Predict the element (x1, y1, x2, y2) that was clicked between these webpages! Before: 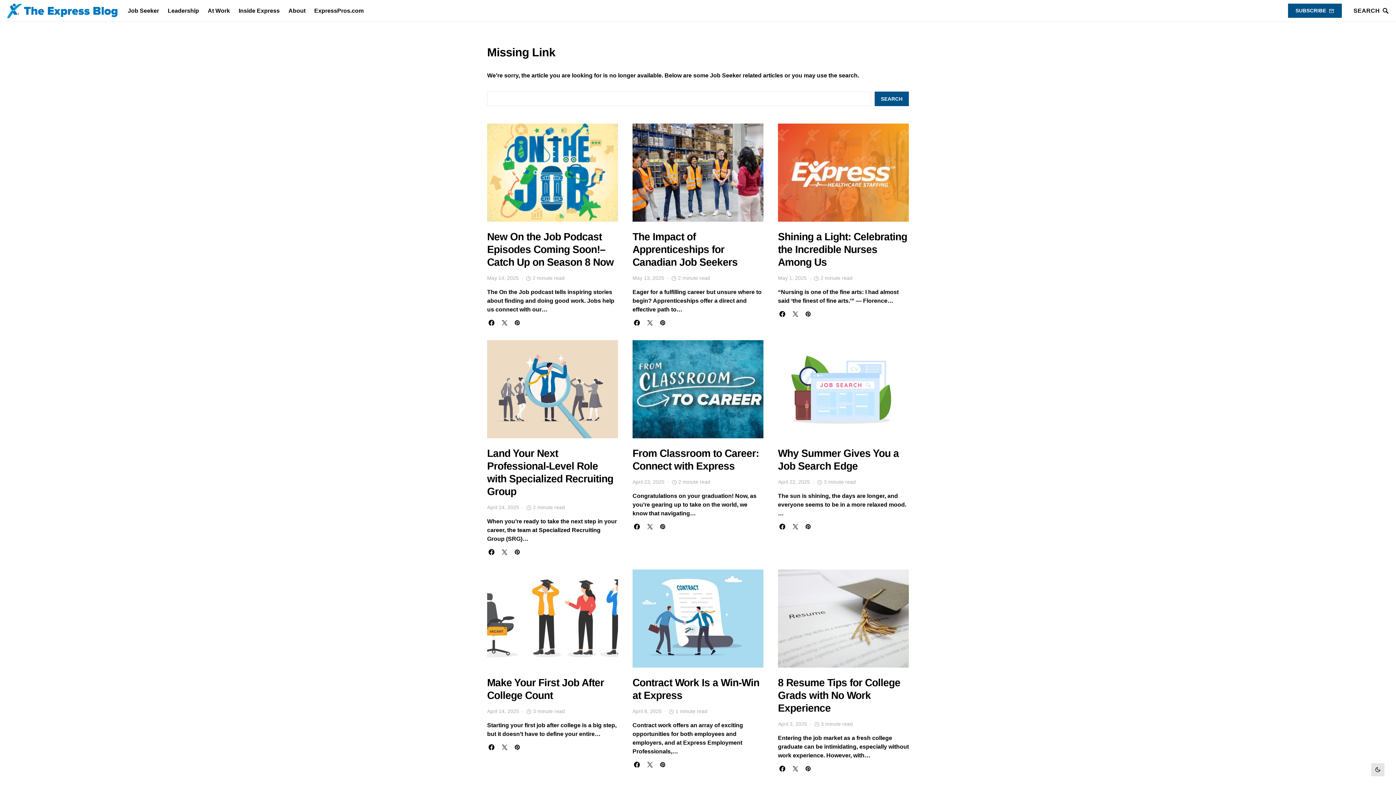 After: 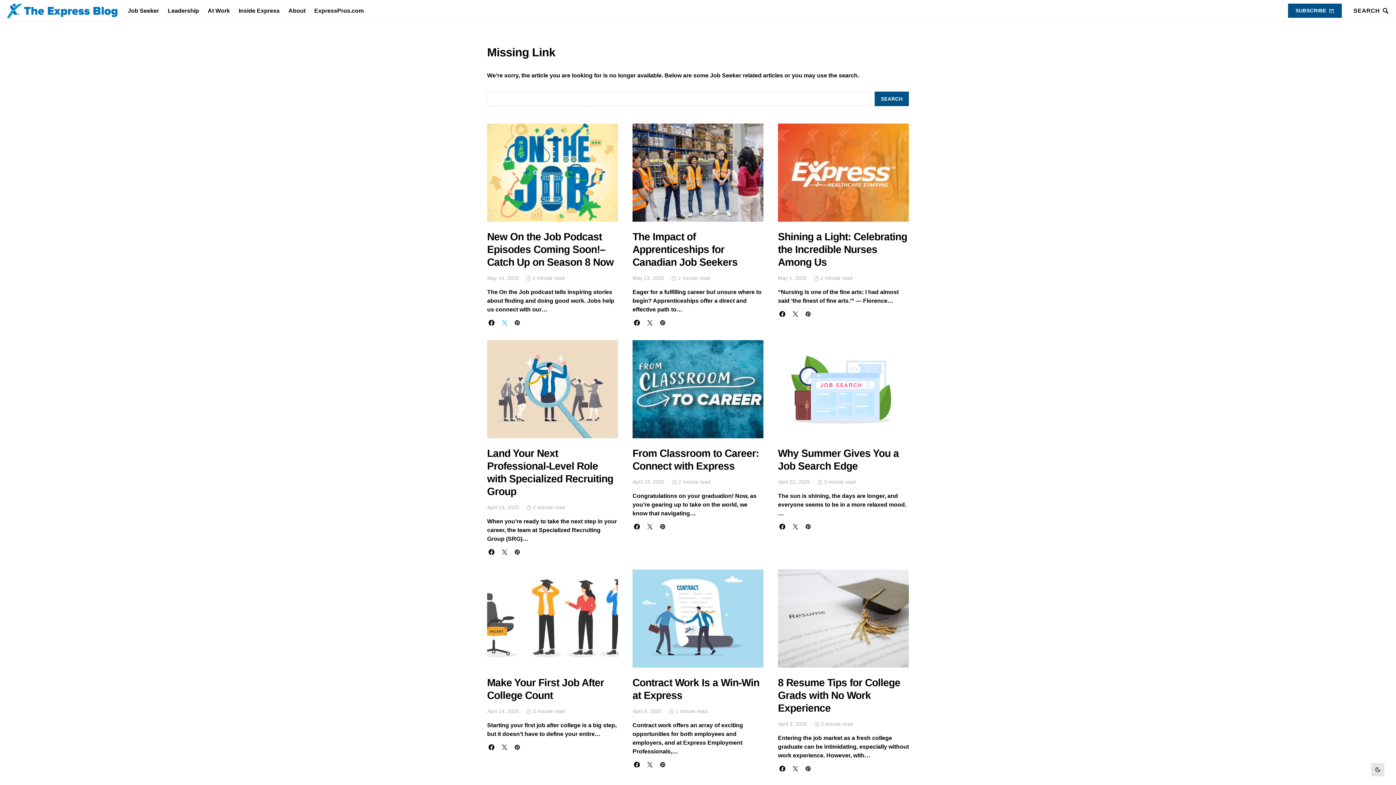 Action: bbox: (500, 320, 509, 325)